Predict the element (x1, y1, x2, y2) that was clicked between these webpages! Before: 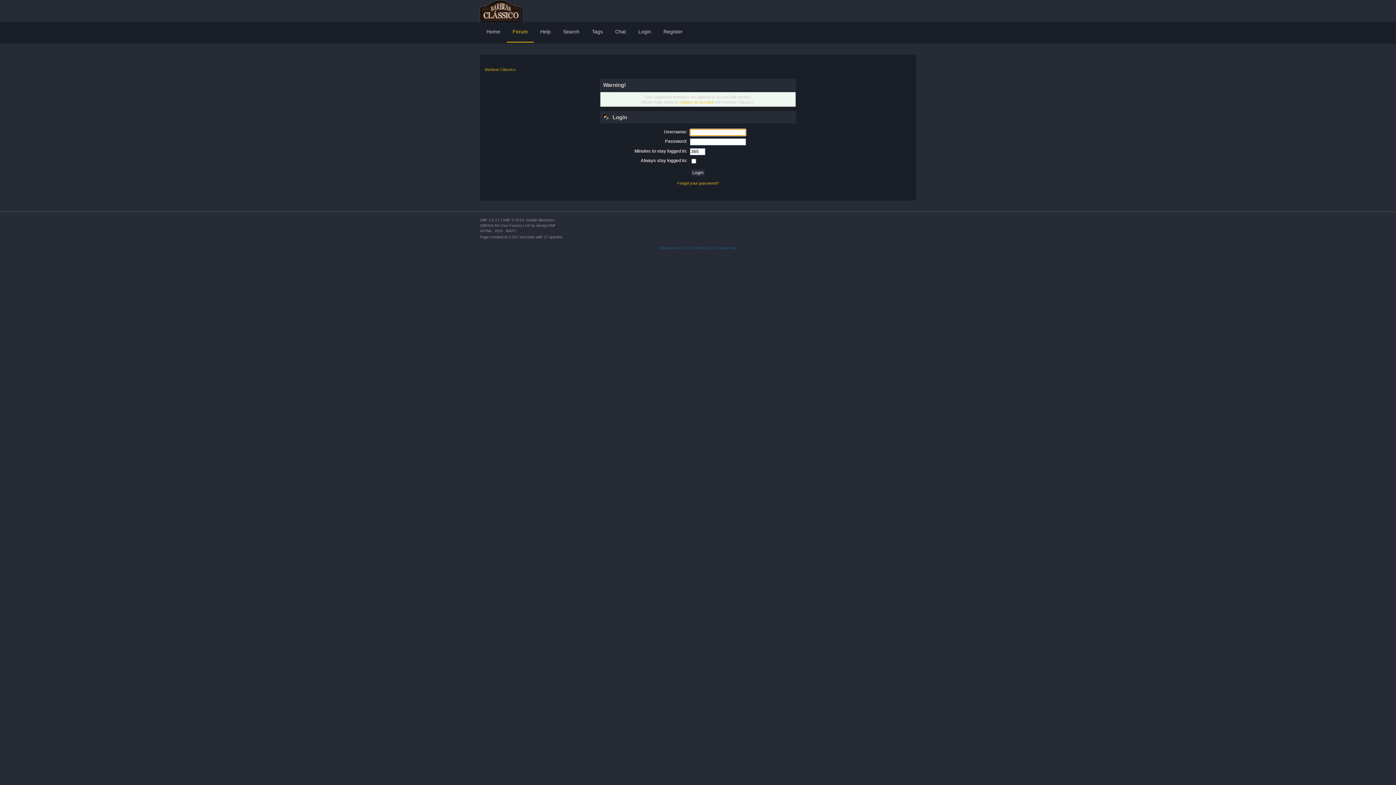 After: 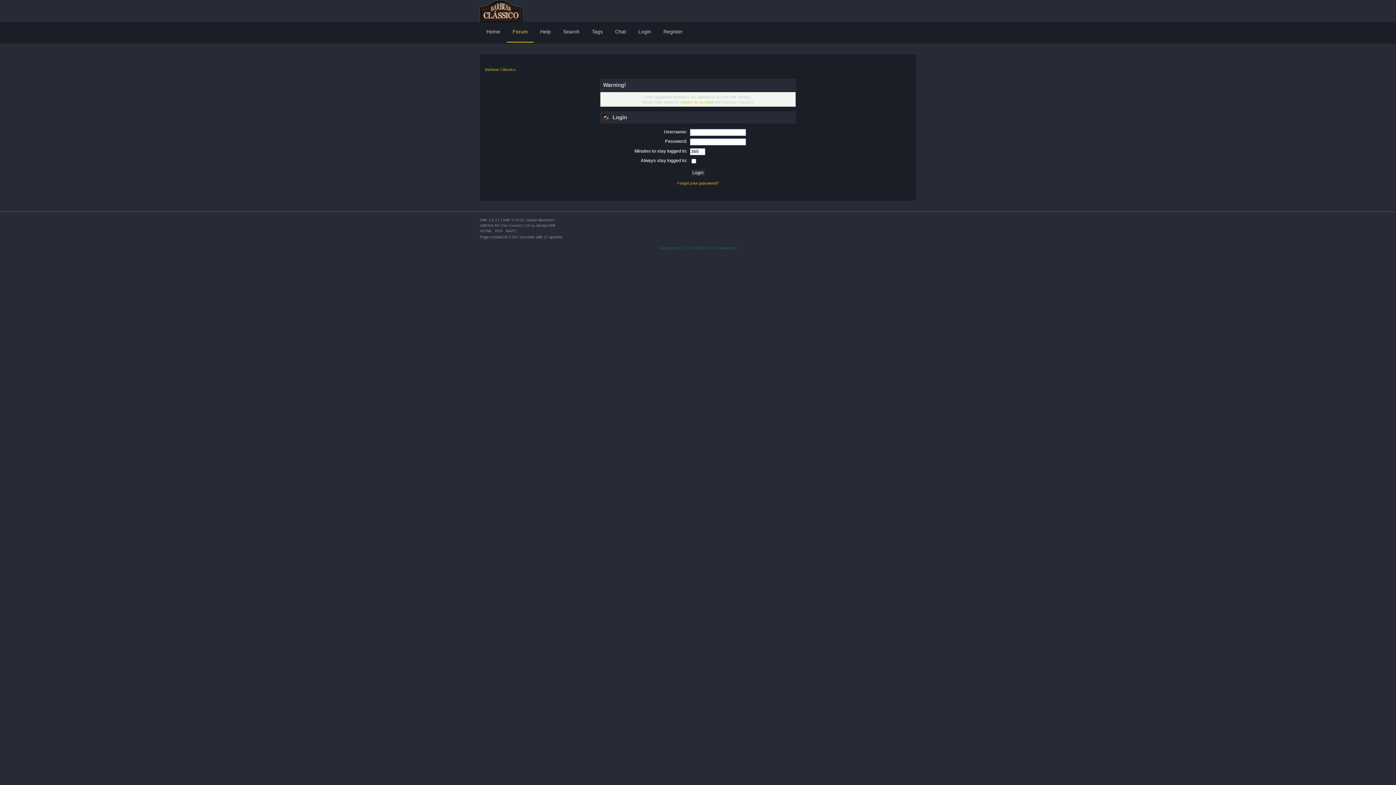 Action: bbox: (526, 218, 554, 222) label: Simple Machines